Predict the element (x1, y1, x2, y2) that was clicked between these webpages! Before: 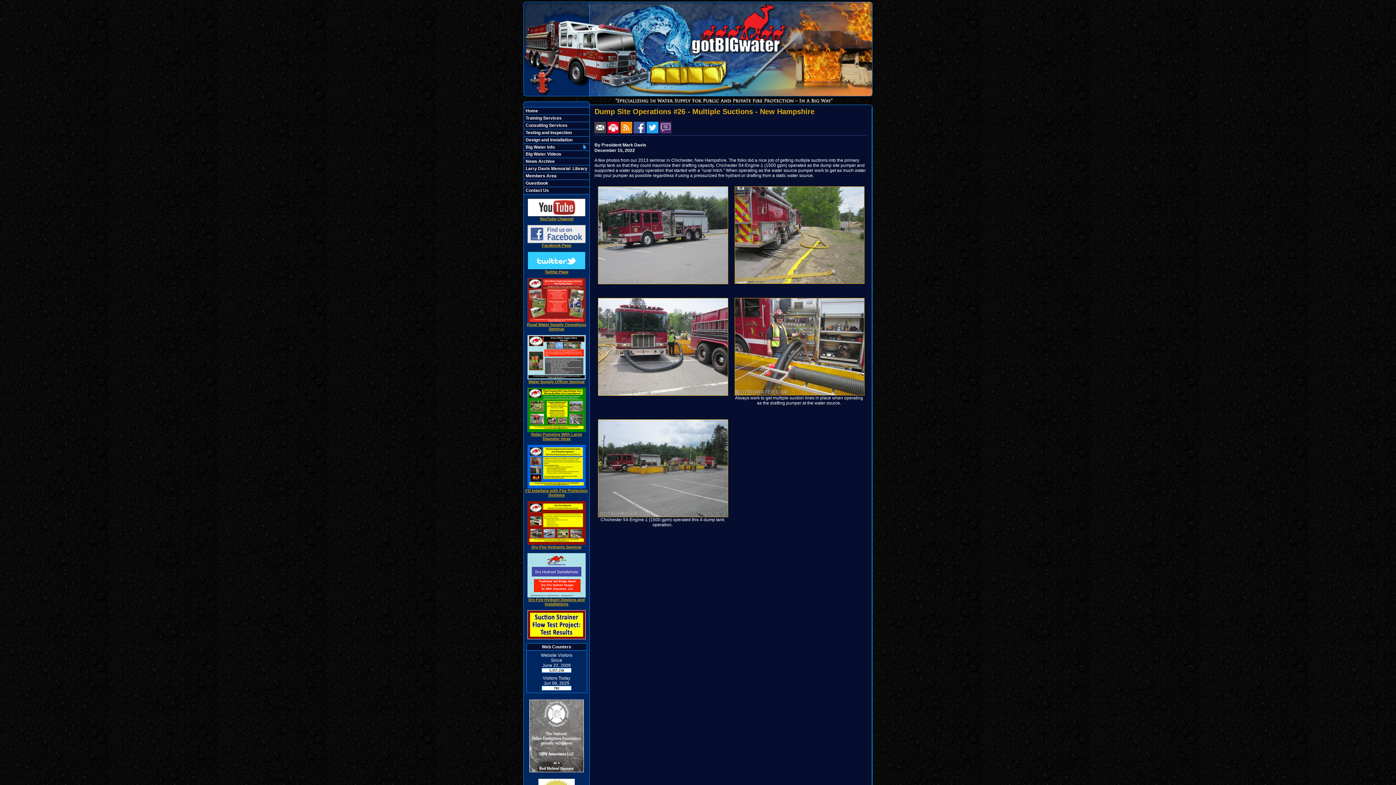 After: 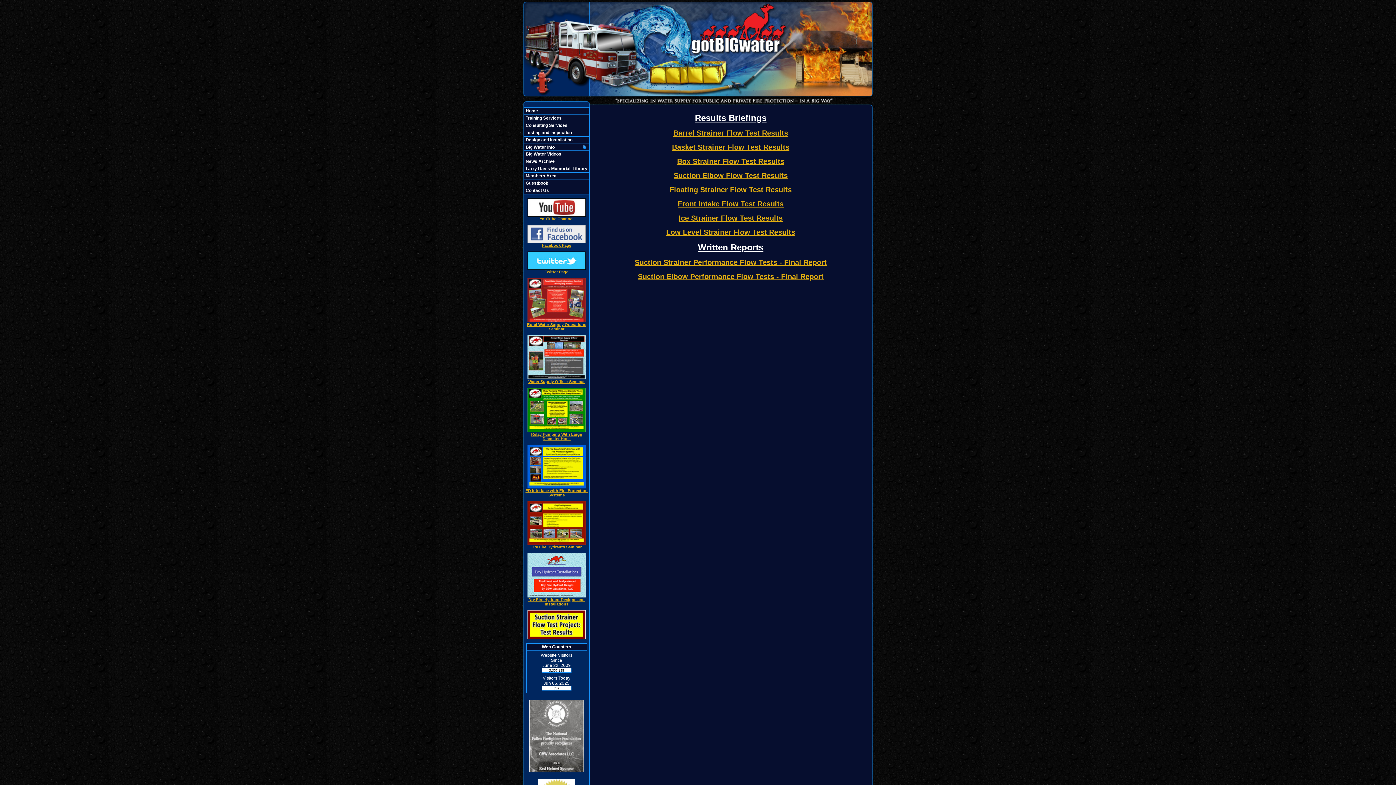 Action: bbox: (527, 636, 585, 640) label: 
